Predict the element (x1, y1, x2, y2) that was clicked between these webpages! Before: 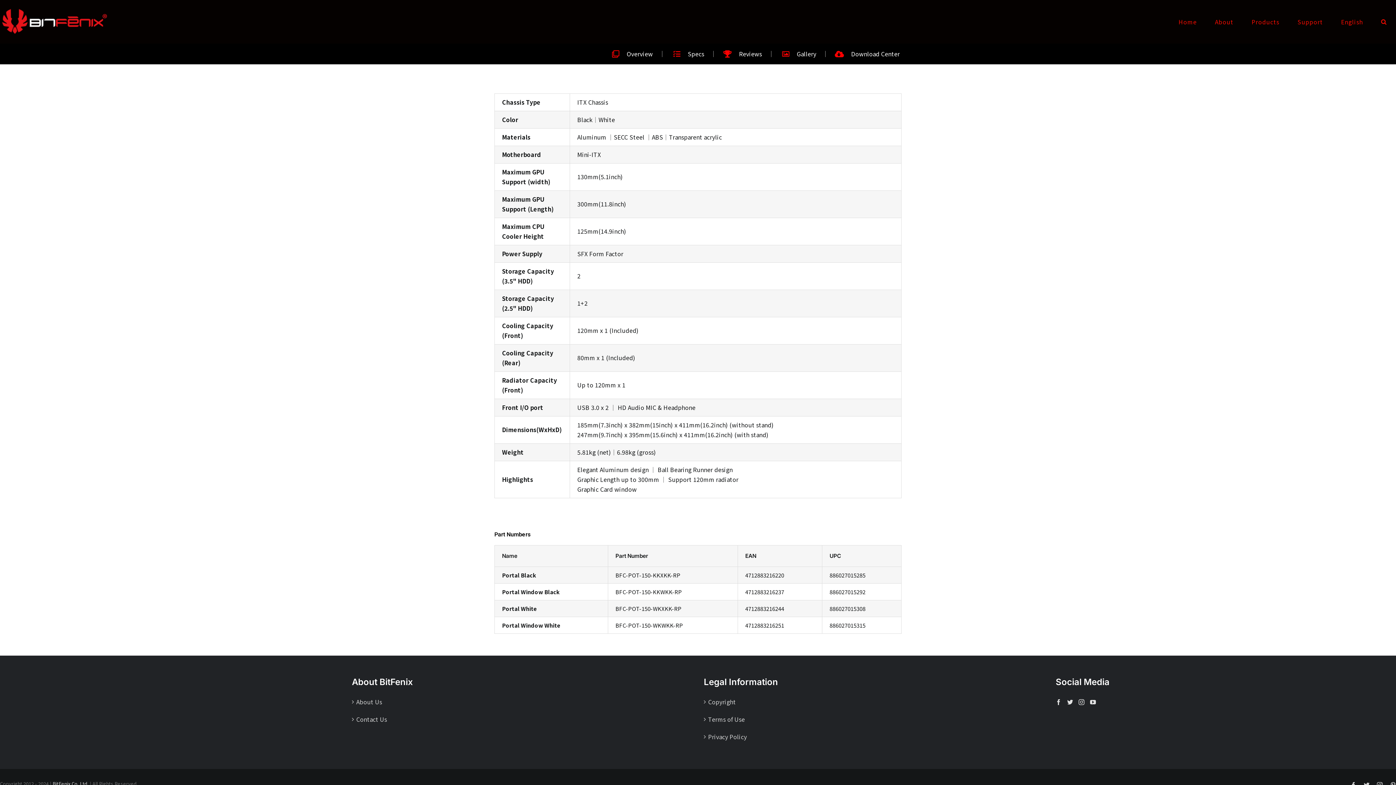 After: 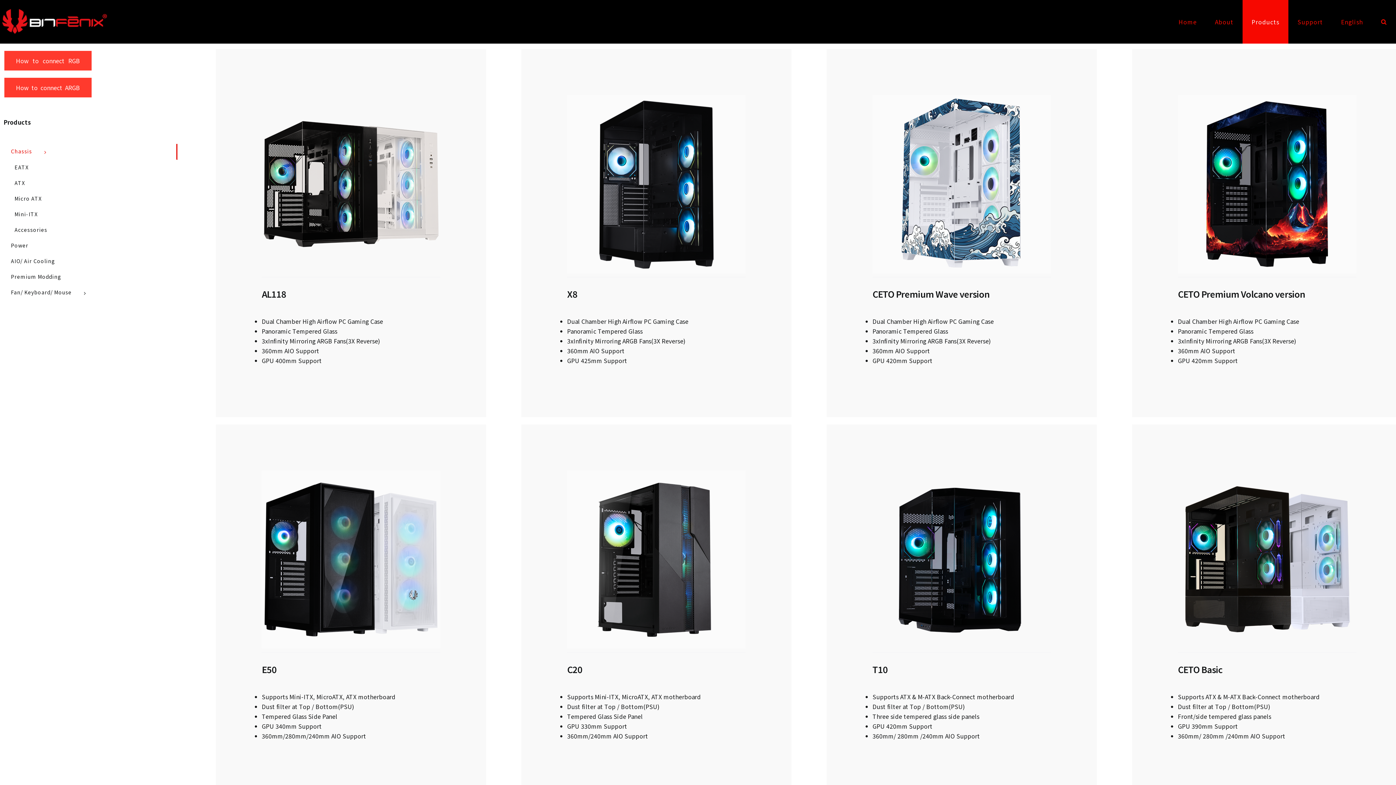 Action: bbox: (1242, 0, 1288, 43) label: Products